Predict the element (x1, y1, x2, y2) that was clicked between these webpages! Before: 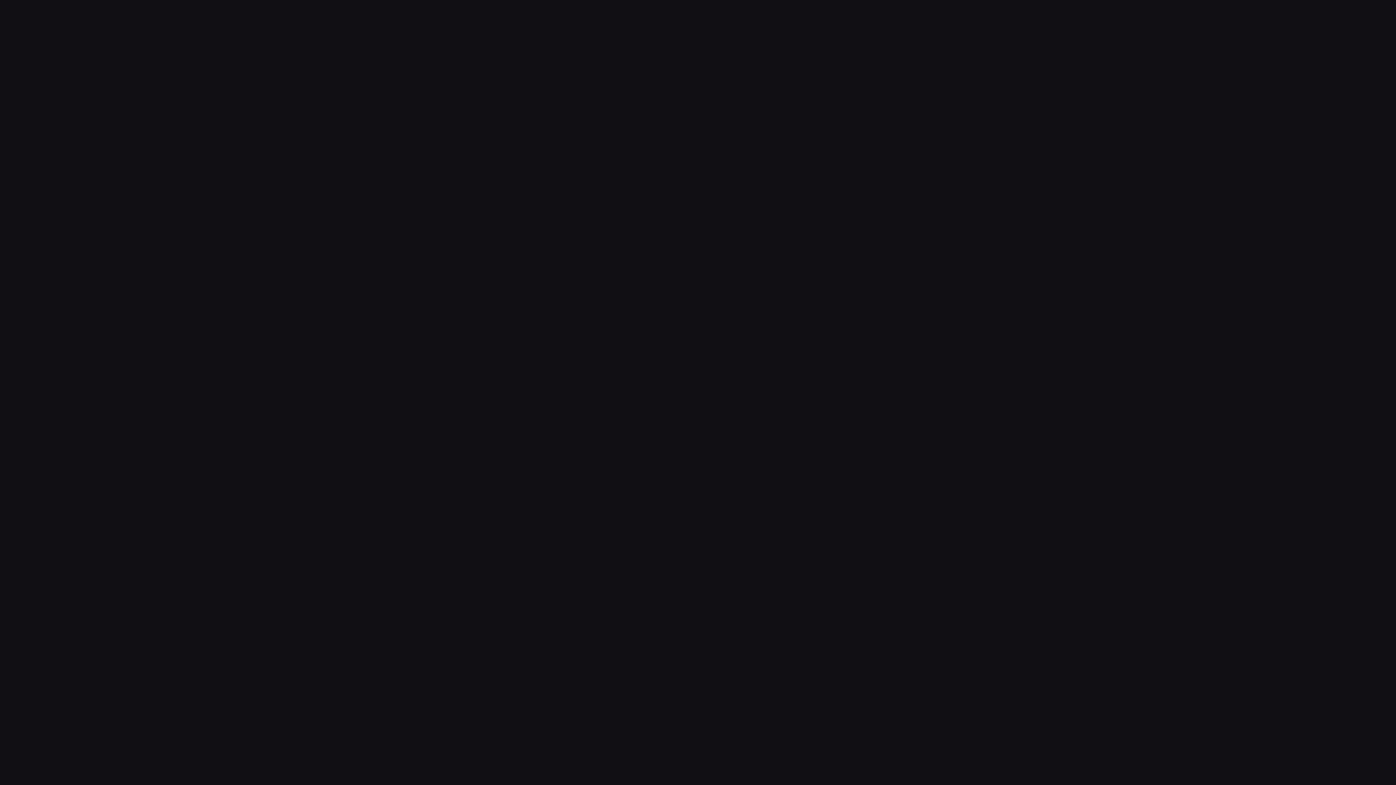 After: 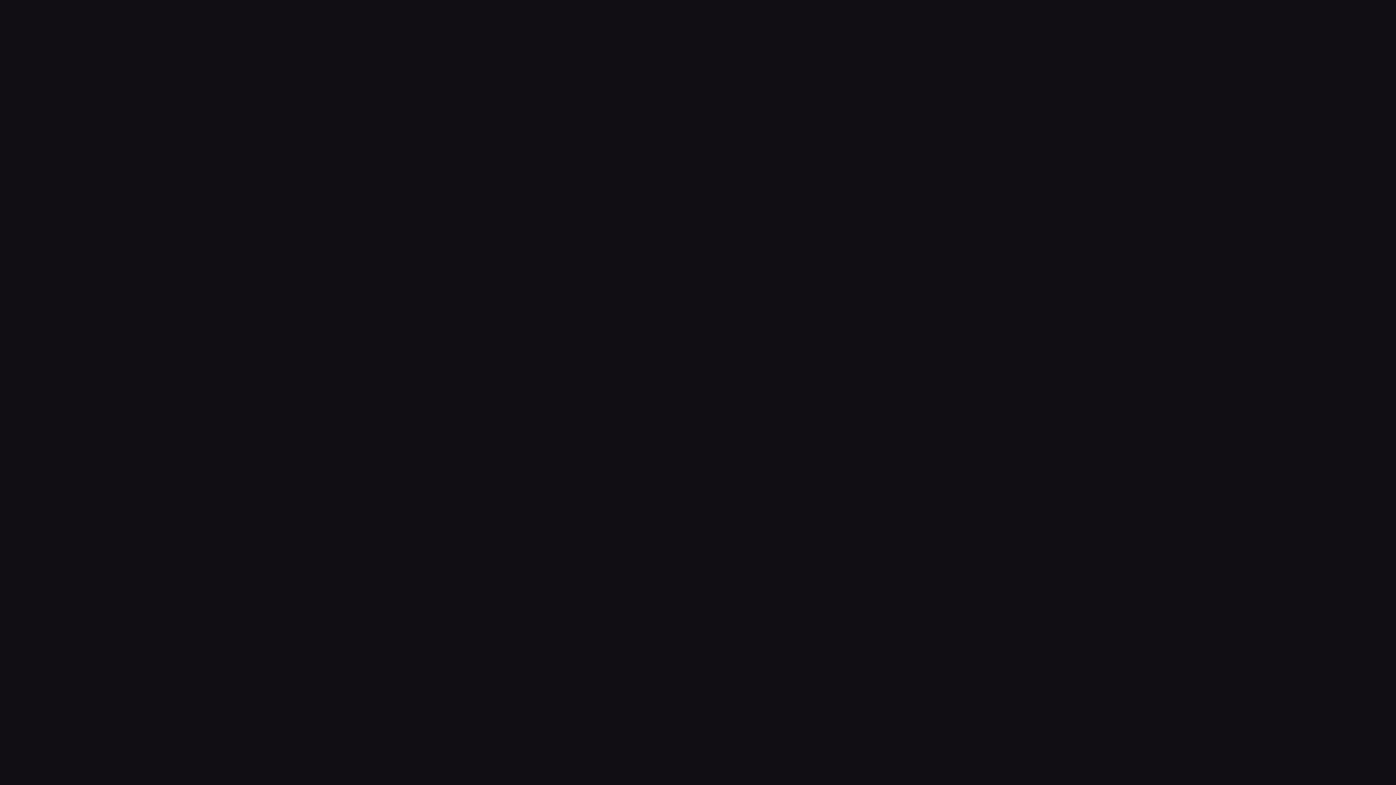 Action: bbox: (621, 398, 775, 423) label: GO BACK HOME